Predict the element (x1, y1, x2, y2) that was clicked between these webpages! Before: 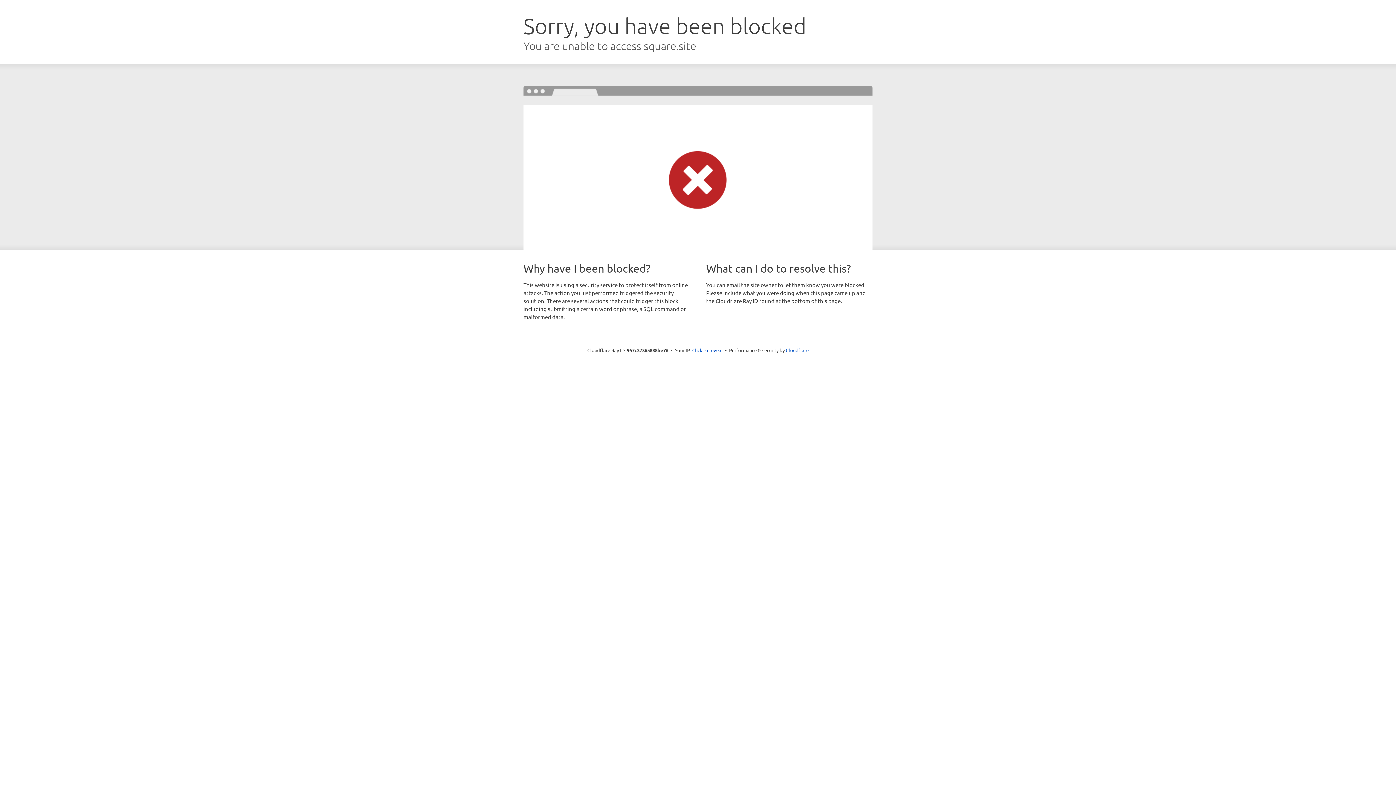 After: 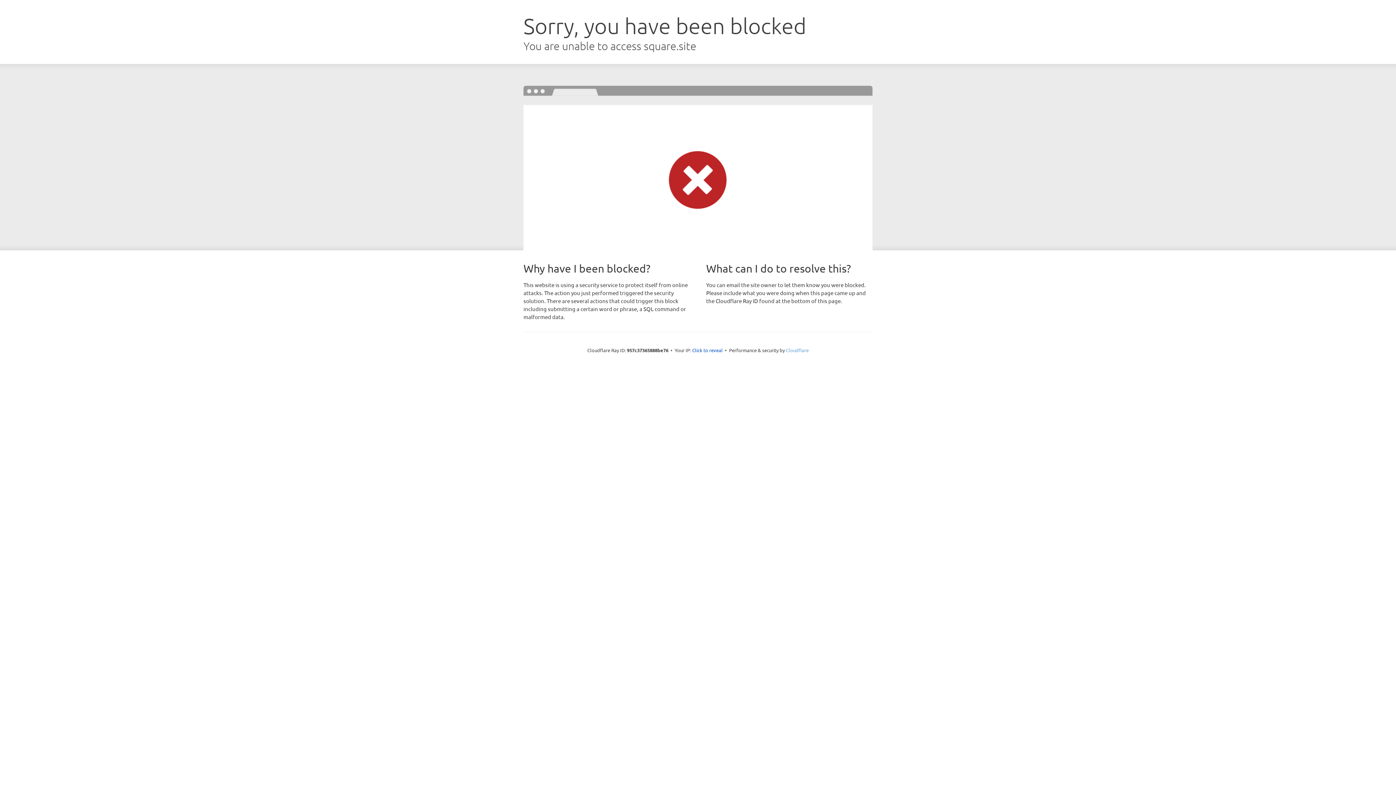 Action: bbox: (786, 347, 808, 353) label: Cloudflare